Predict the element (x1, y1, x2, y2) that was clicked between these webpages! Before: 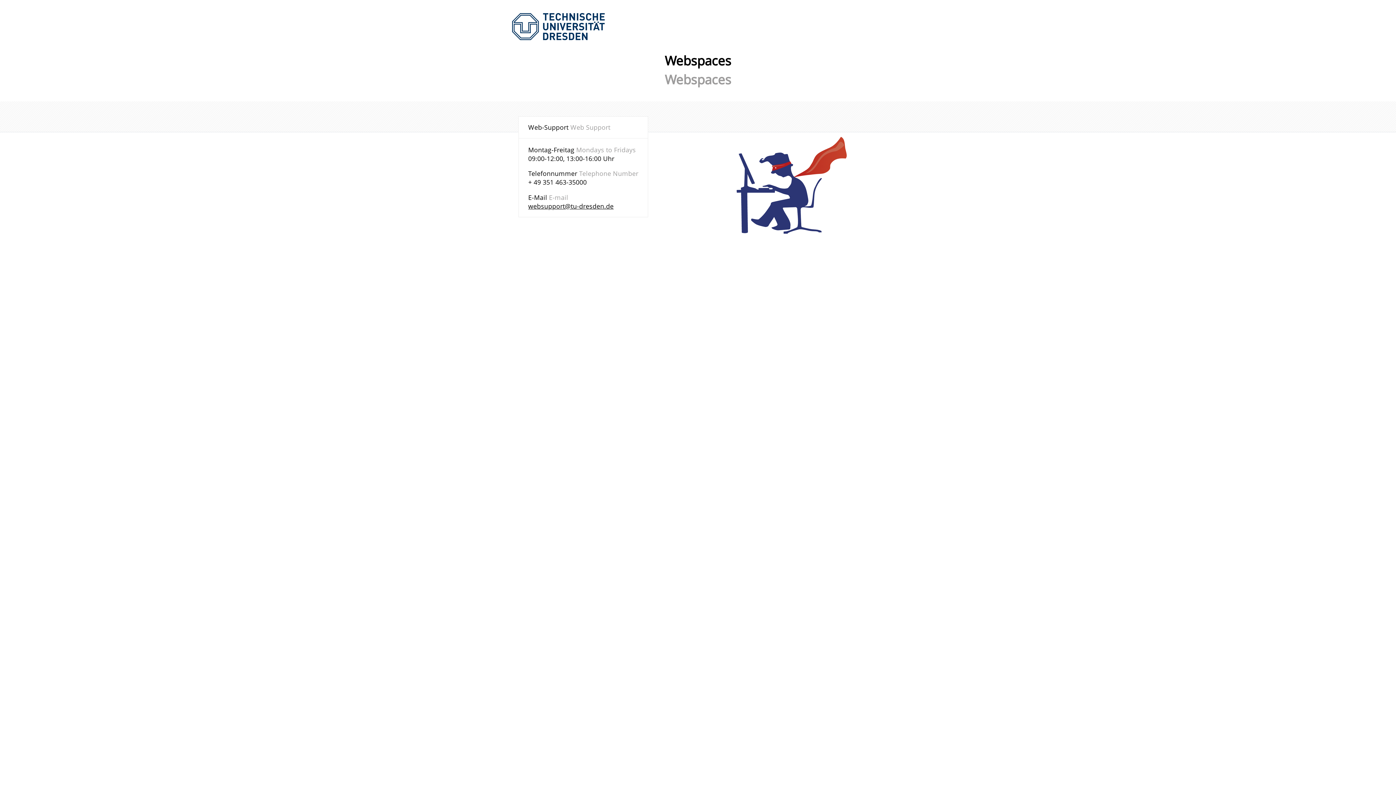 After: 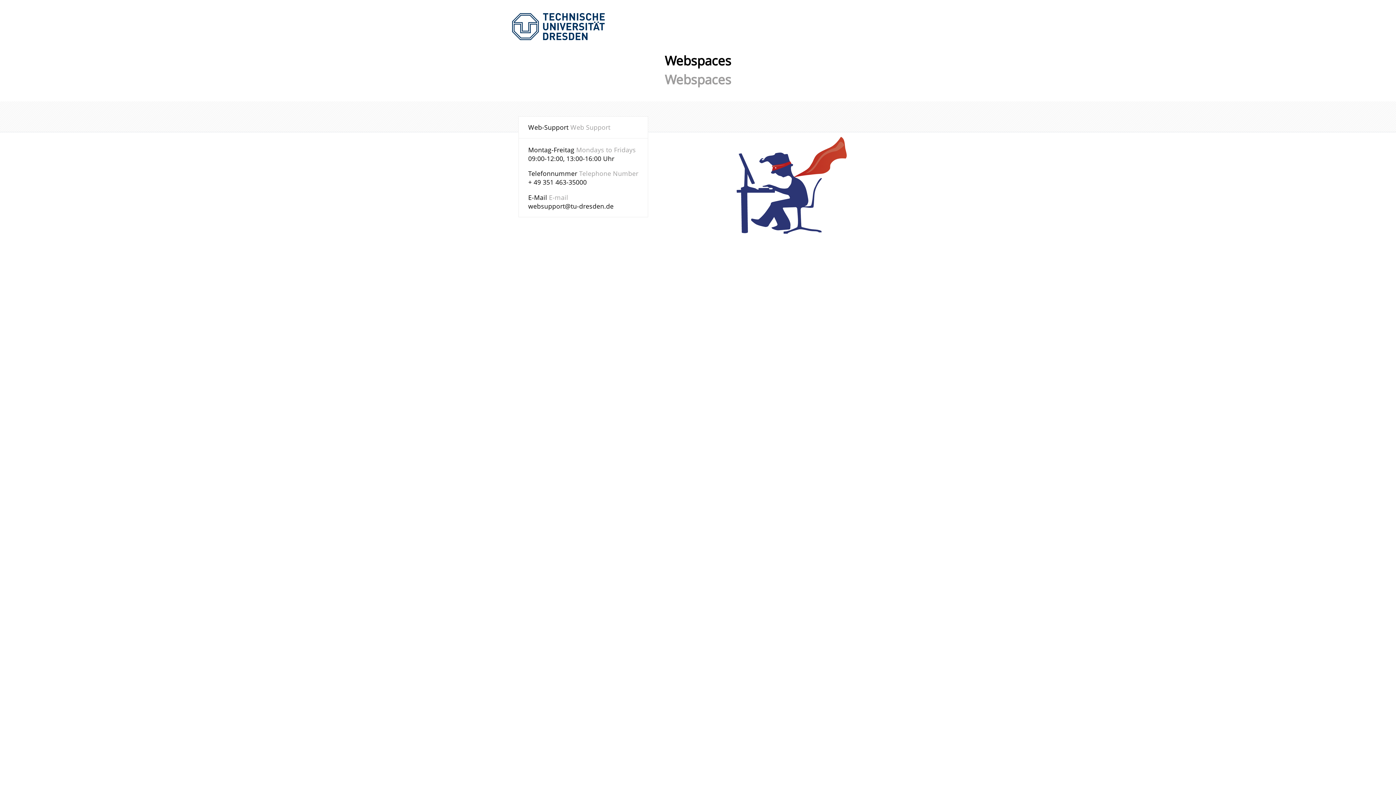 Action: label: websupport@tu-dresden.de bbox: (528, 201, 613, 210)